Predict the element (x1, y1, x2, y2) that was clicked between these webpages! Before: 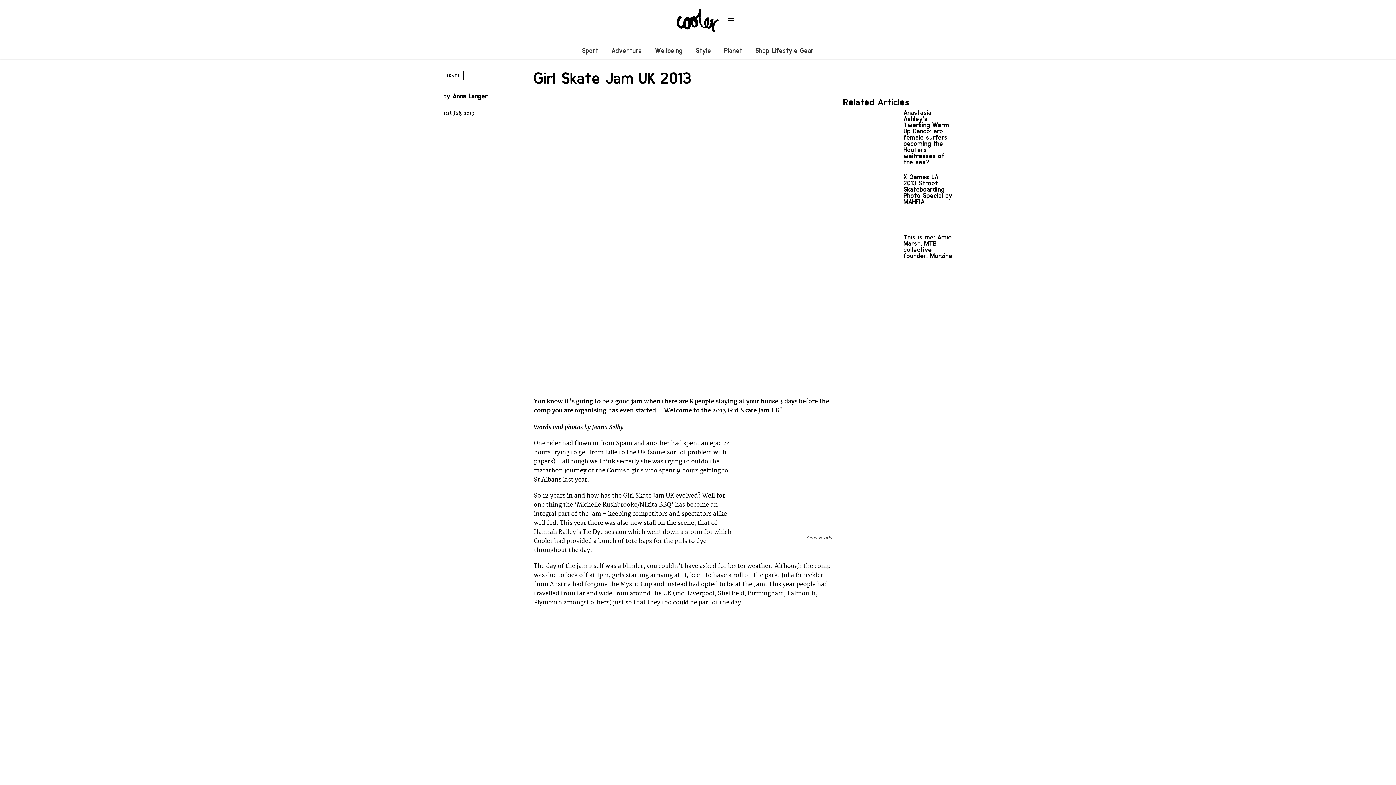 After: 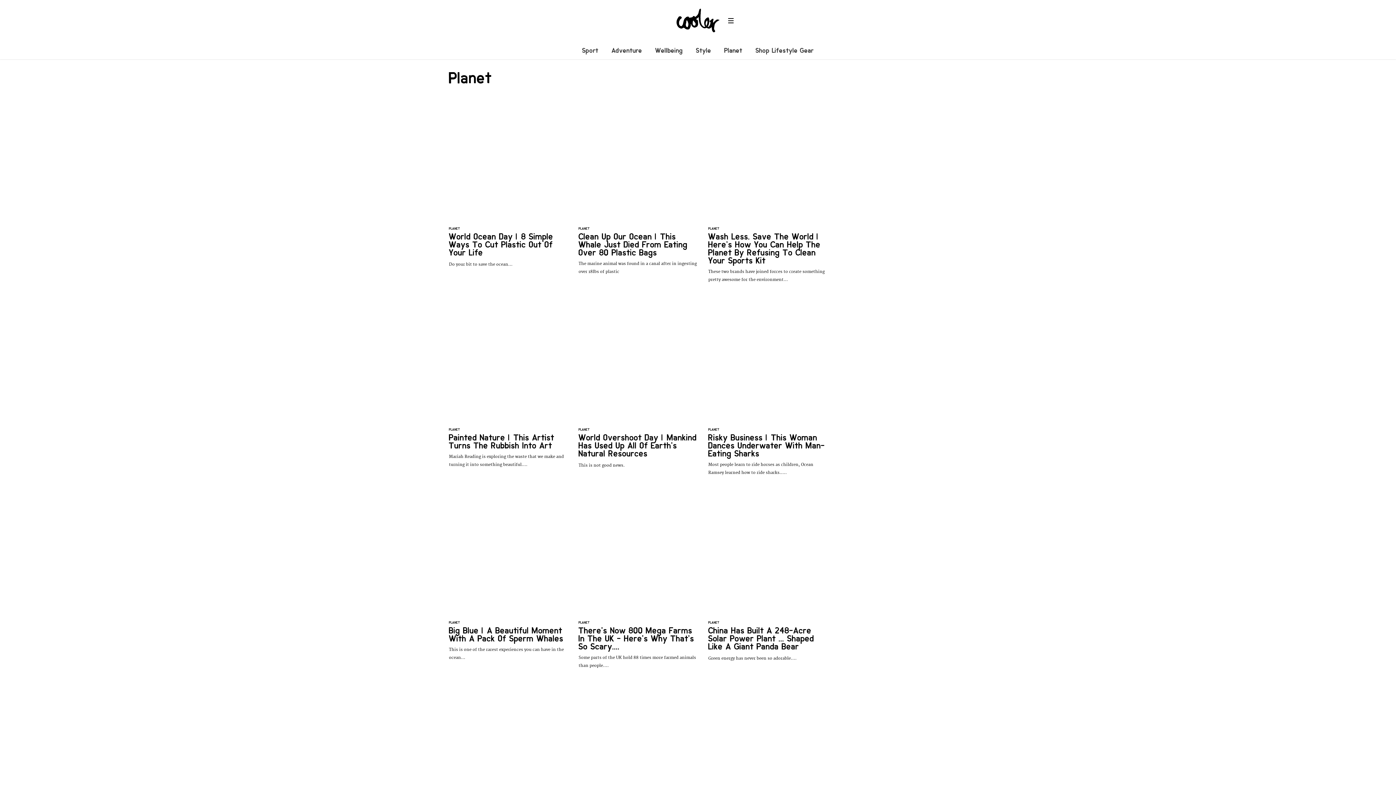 Action: bbox: (724, 46, 742, 54) label: Planet